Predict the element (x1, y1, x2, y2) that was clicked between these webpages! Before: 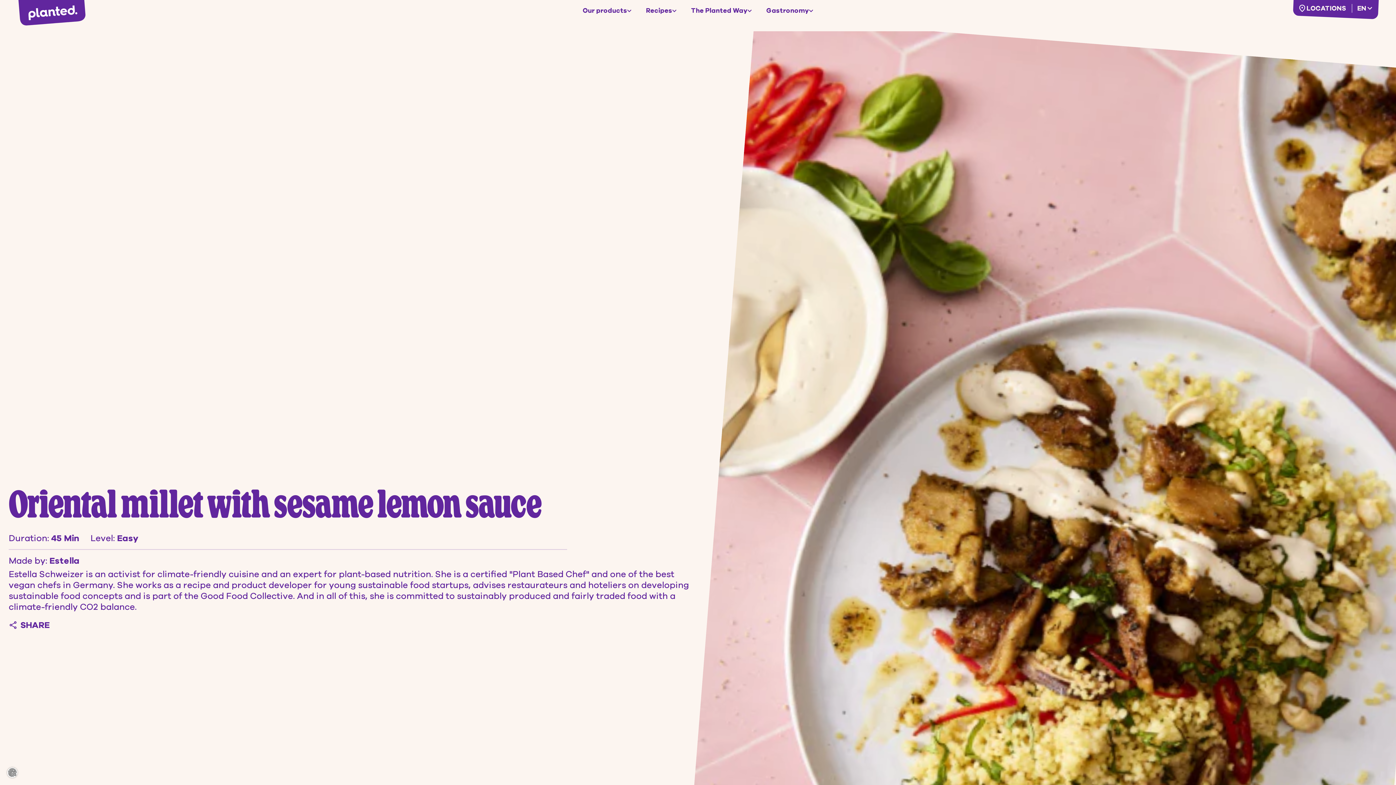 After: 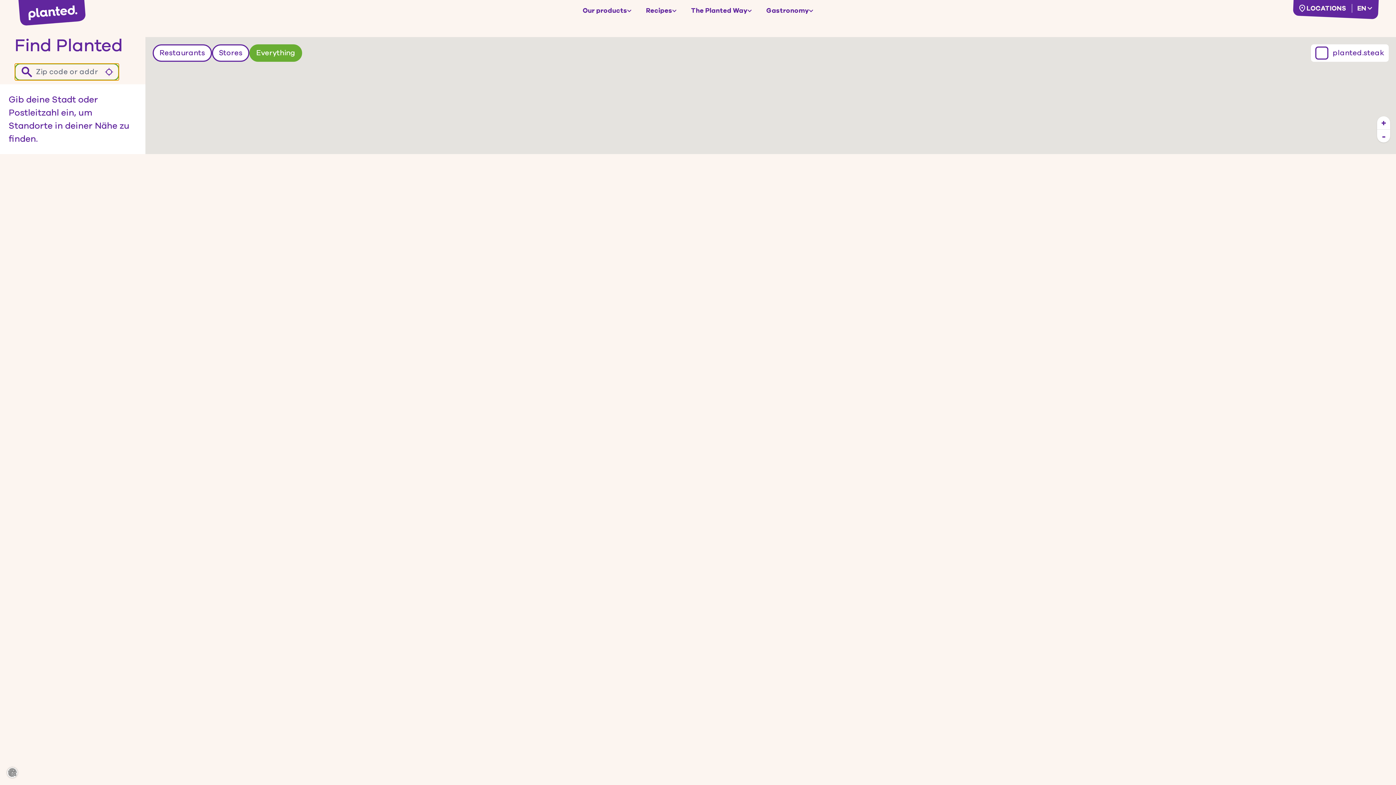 Action: label: LOCATIONS bbox: (1298, 3, 1346, 13)